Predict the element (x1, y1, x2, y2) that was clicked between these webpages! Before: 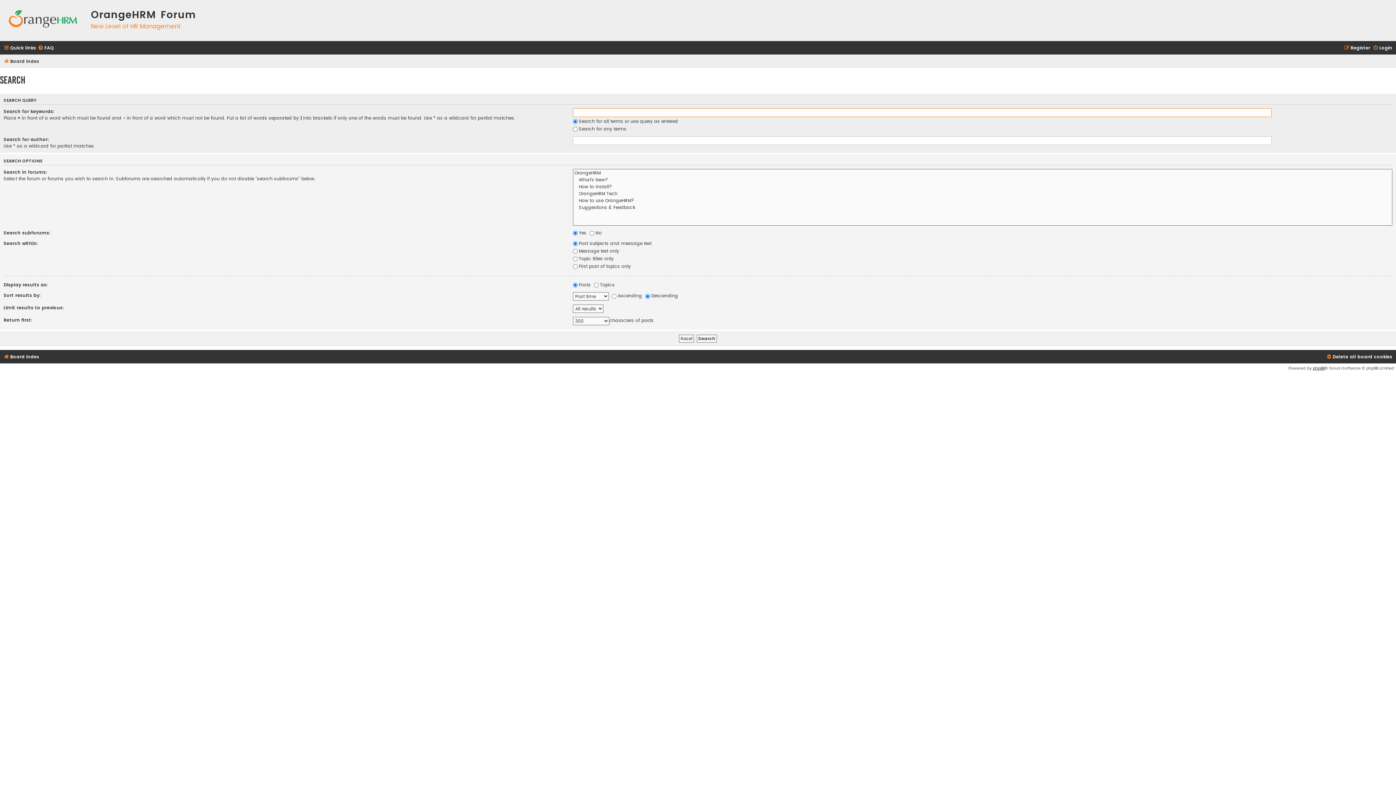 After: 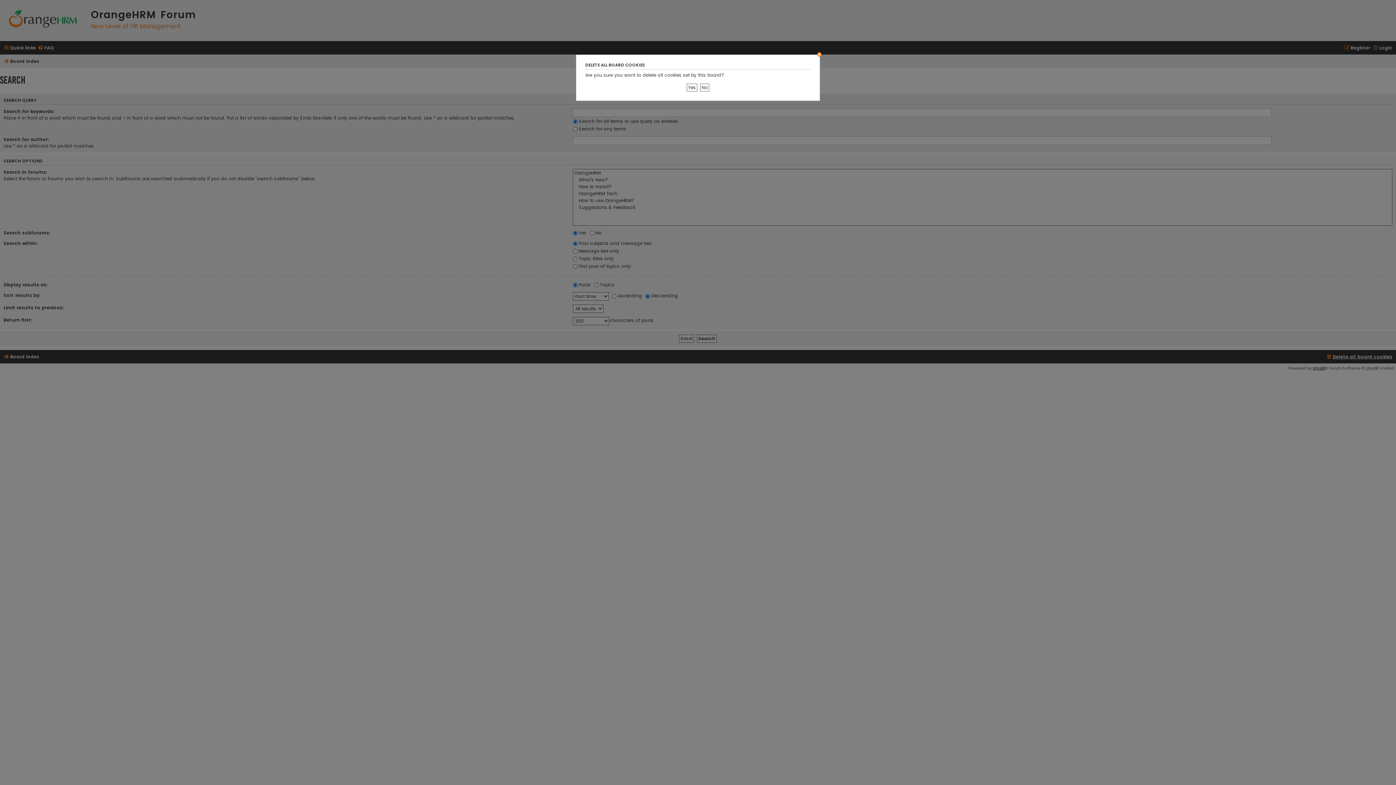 Action: bbox: (1326, 352, 1392, 361) label: Delete all board cookies